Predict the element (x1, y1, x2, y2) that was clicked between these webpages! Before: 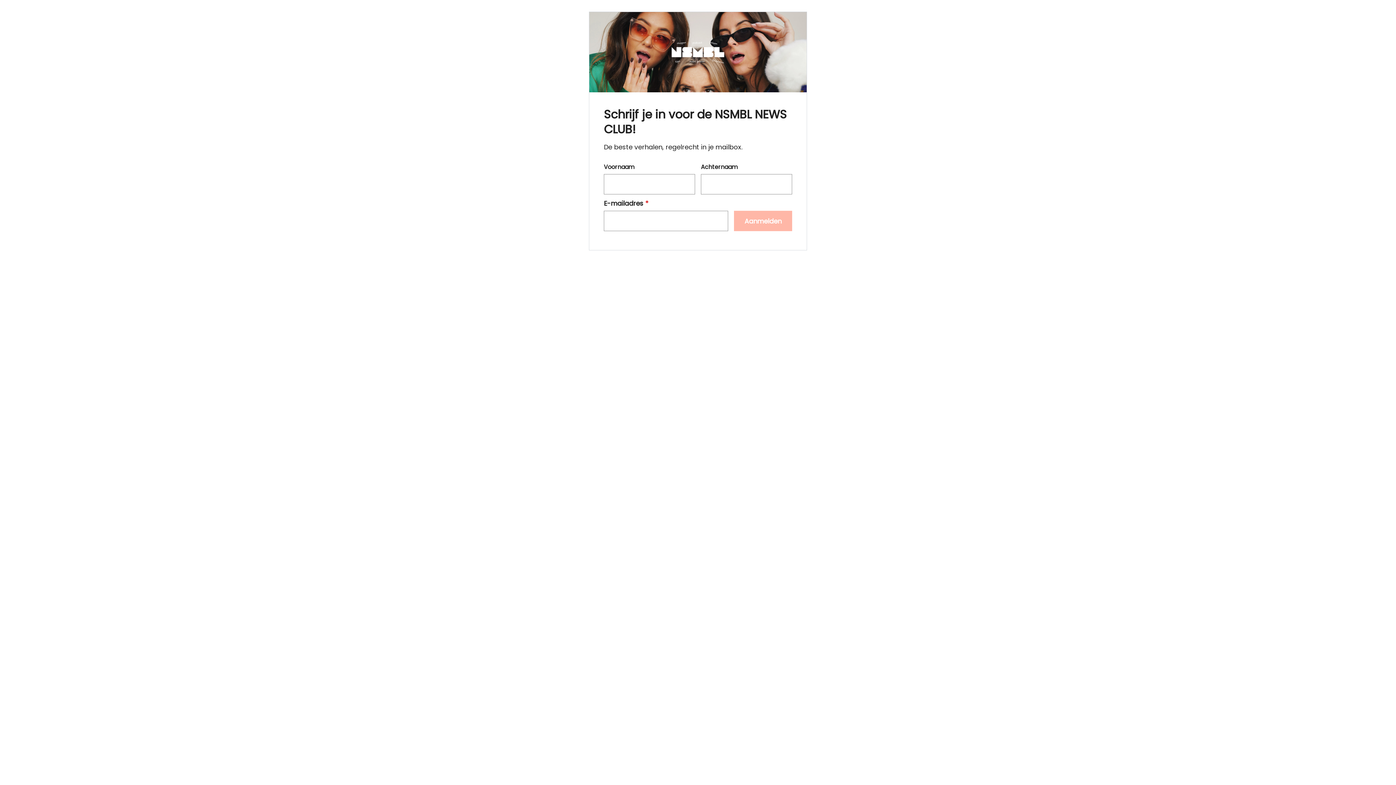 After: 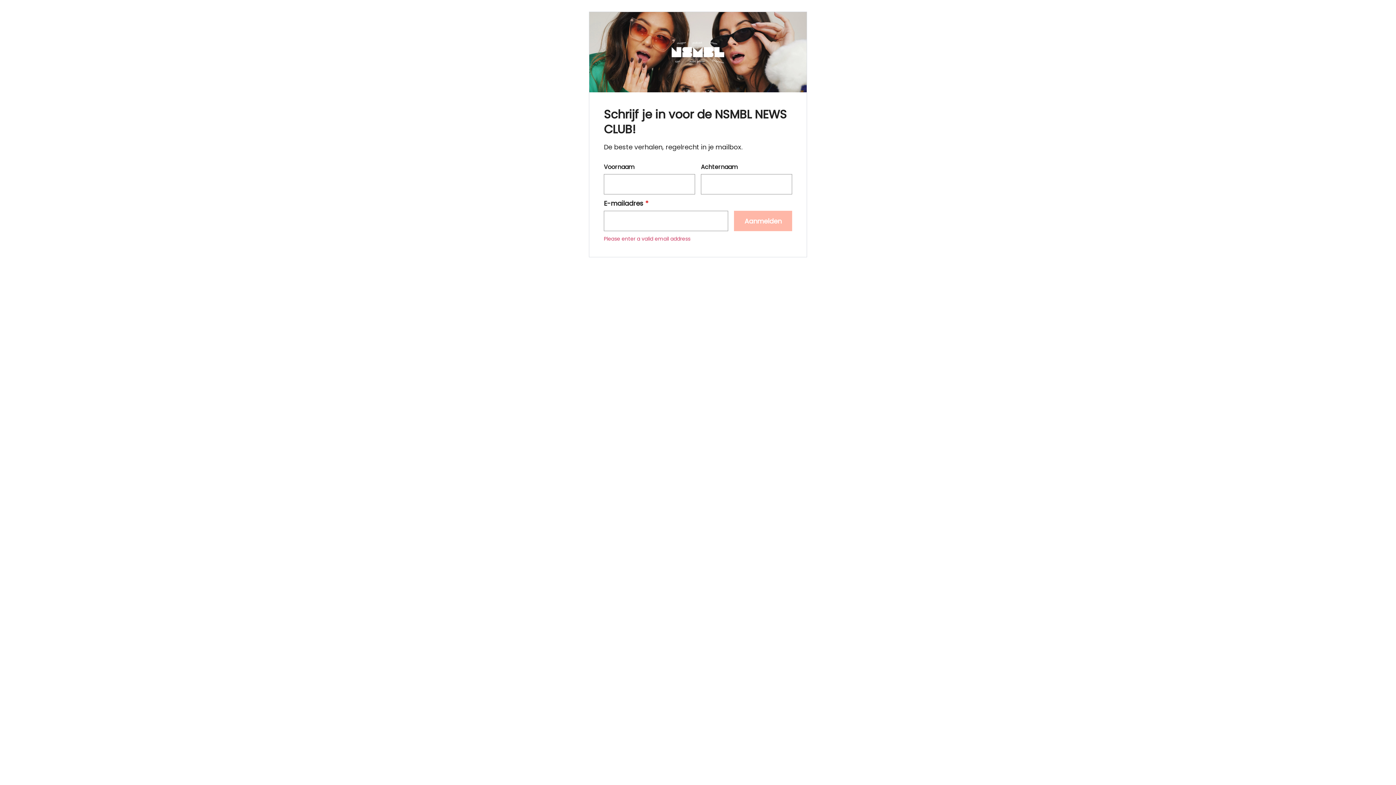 Action: label: Aanmelden bbox: (734, 211, 792, 231)